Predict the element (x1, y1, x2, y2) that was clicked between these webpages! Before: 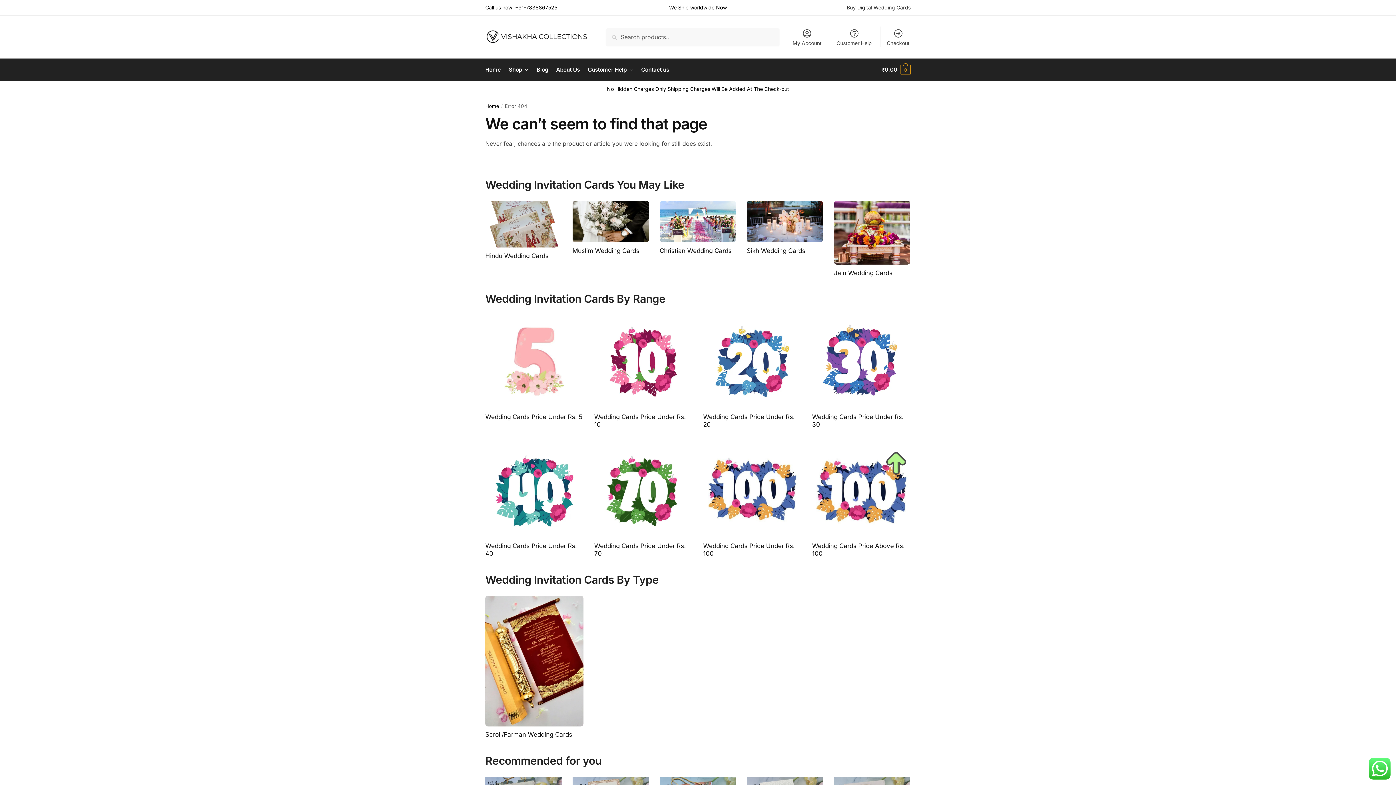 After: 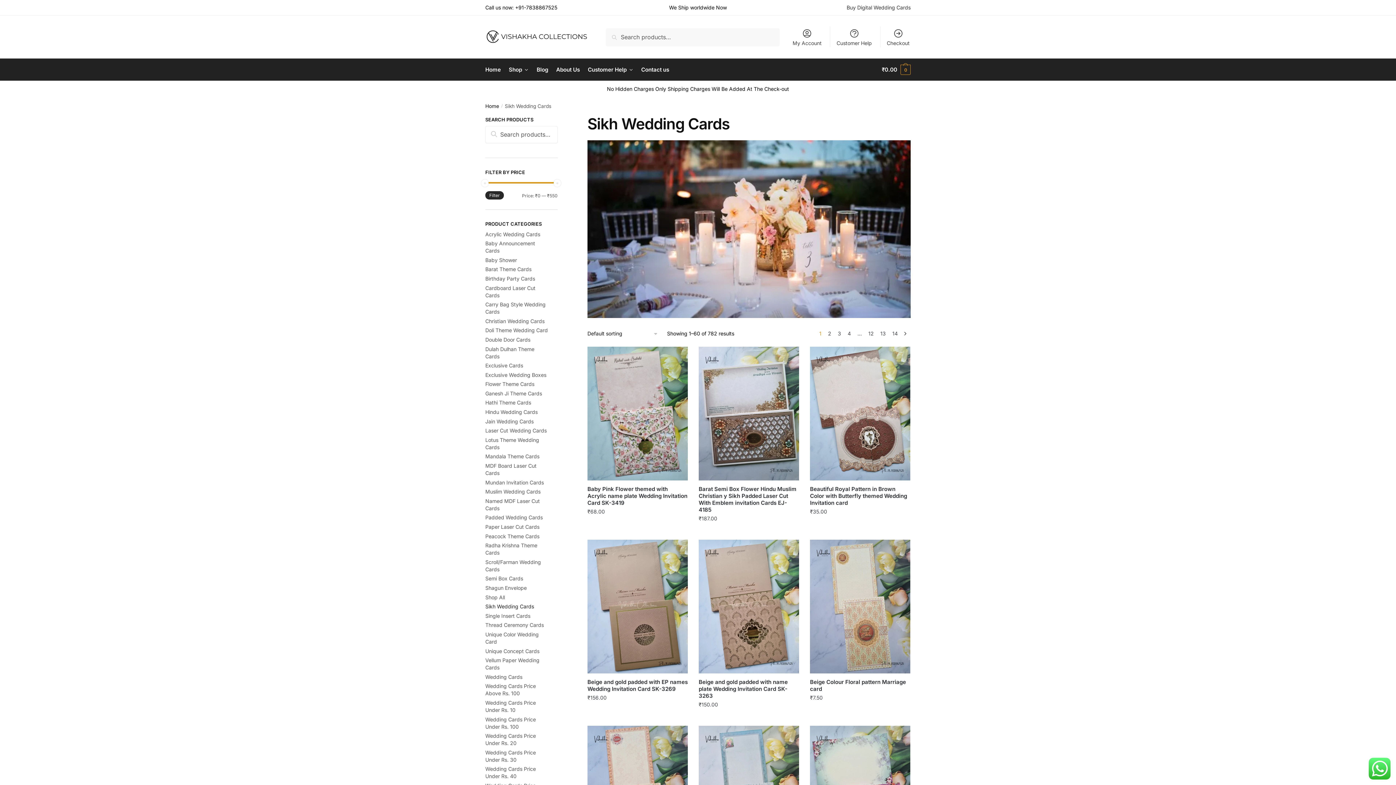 Action: bbox: (747, 200, 823, 254) label: Visit product category Sikh Wedding Cards